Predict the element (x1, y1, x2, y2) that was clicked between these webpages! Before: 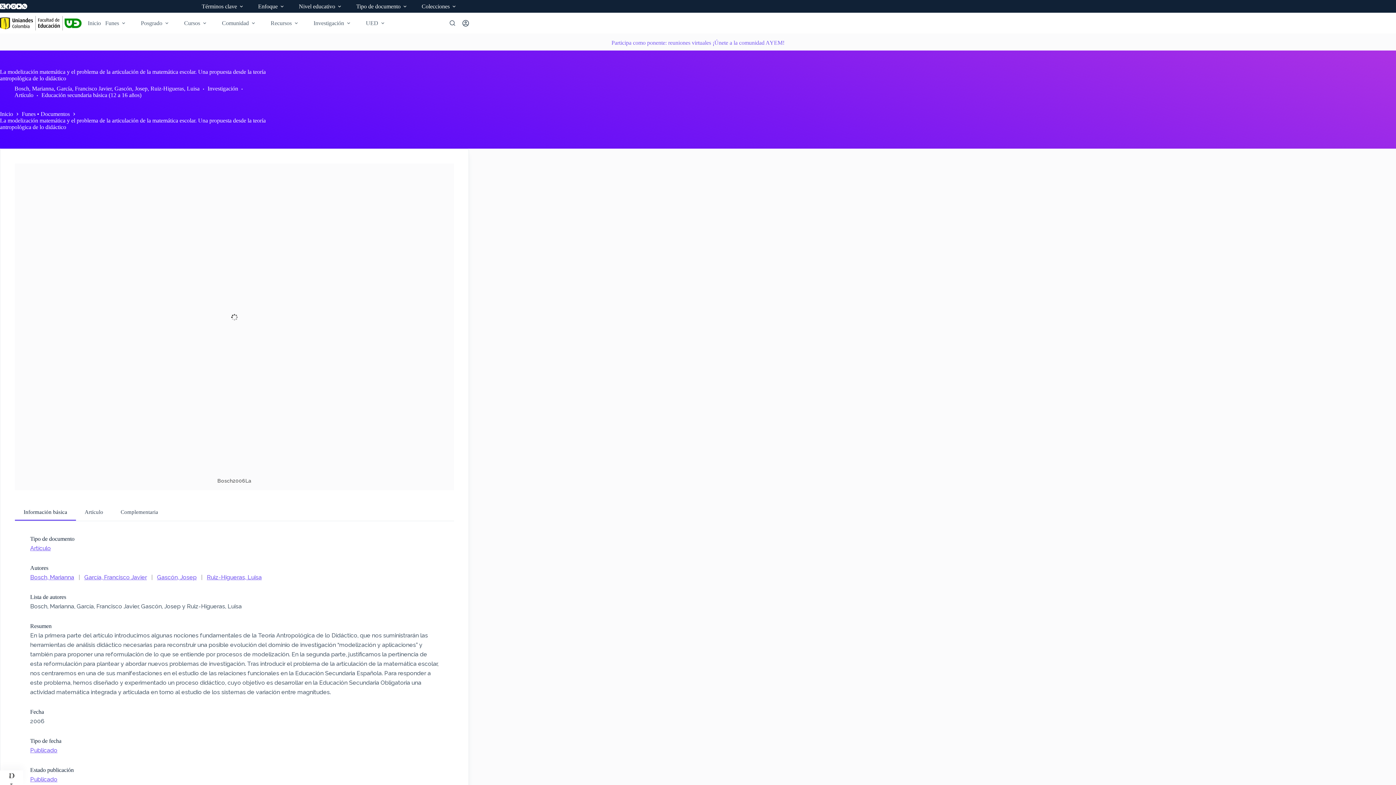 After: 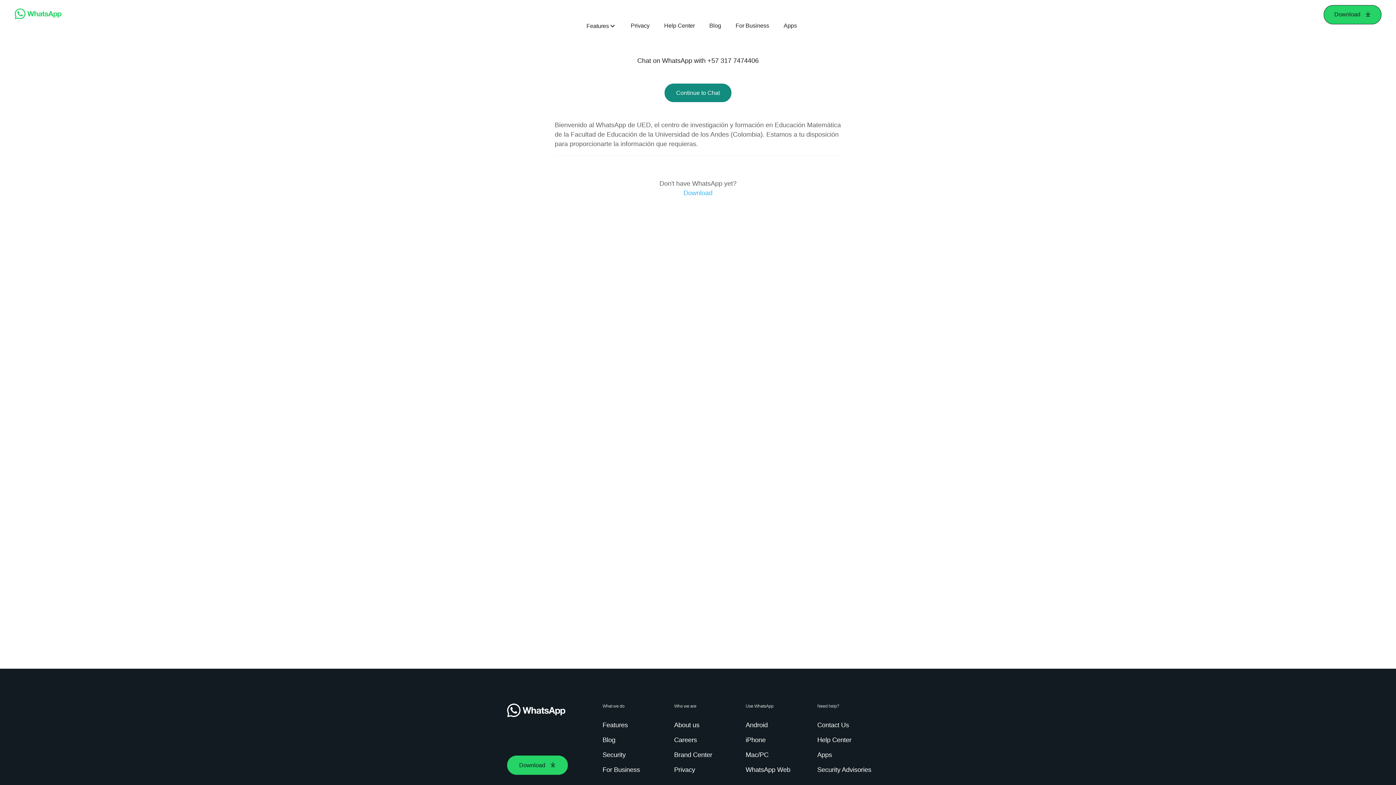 Action: label: WhatsApp bbox: (21, 3, 27, 9)